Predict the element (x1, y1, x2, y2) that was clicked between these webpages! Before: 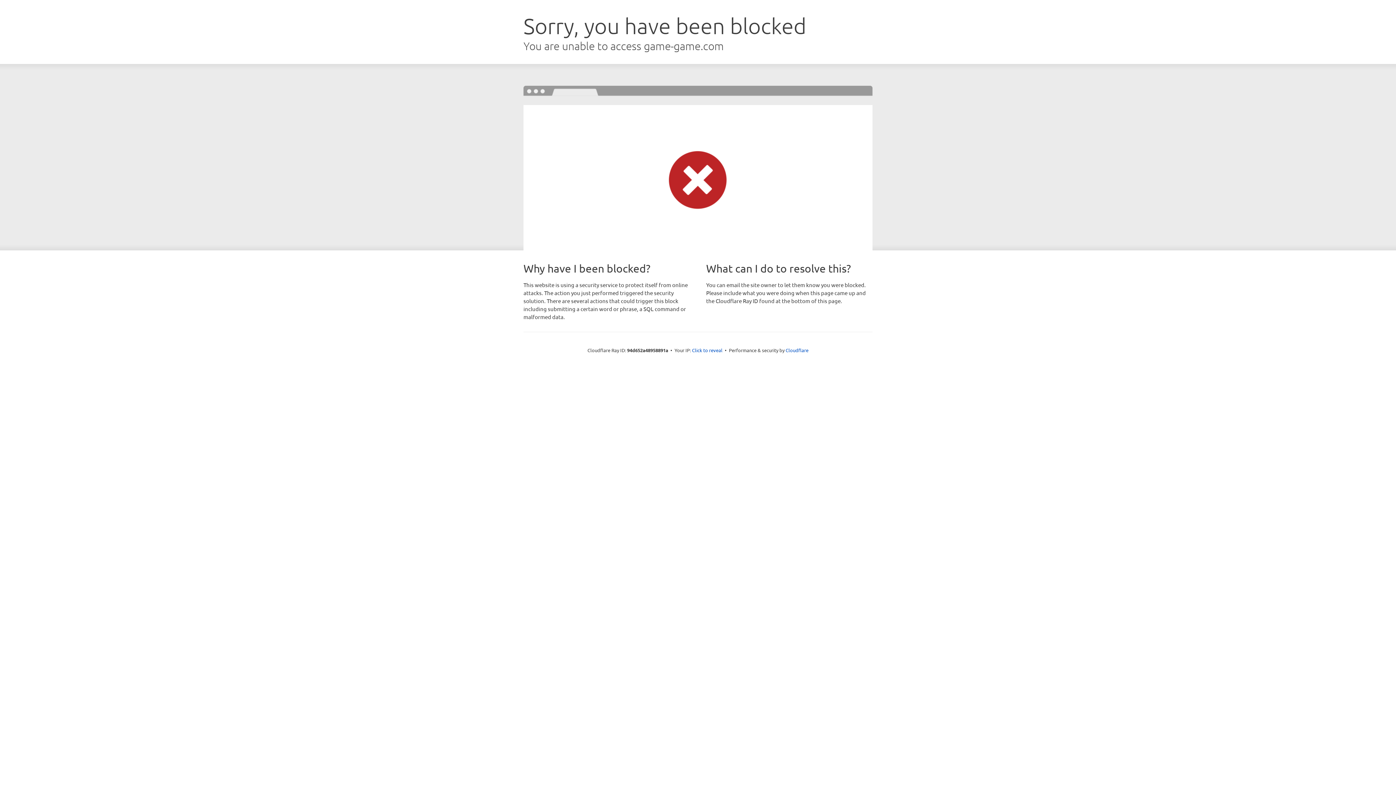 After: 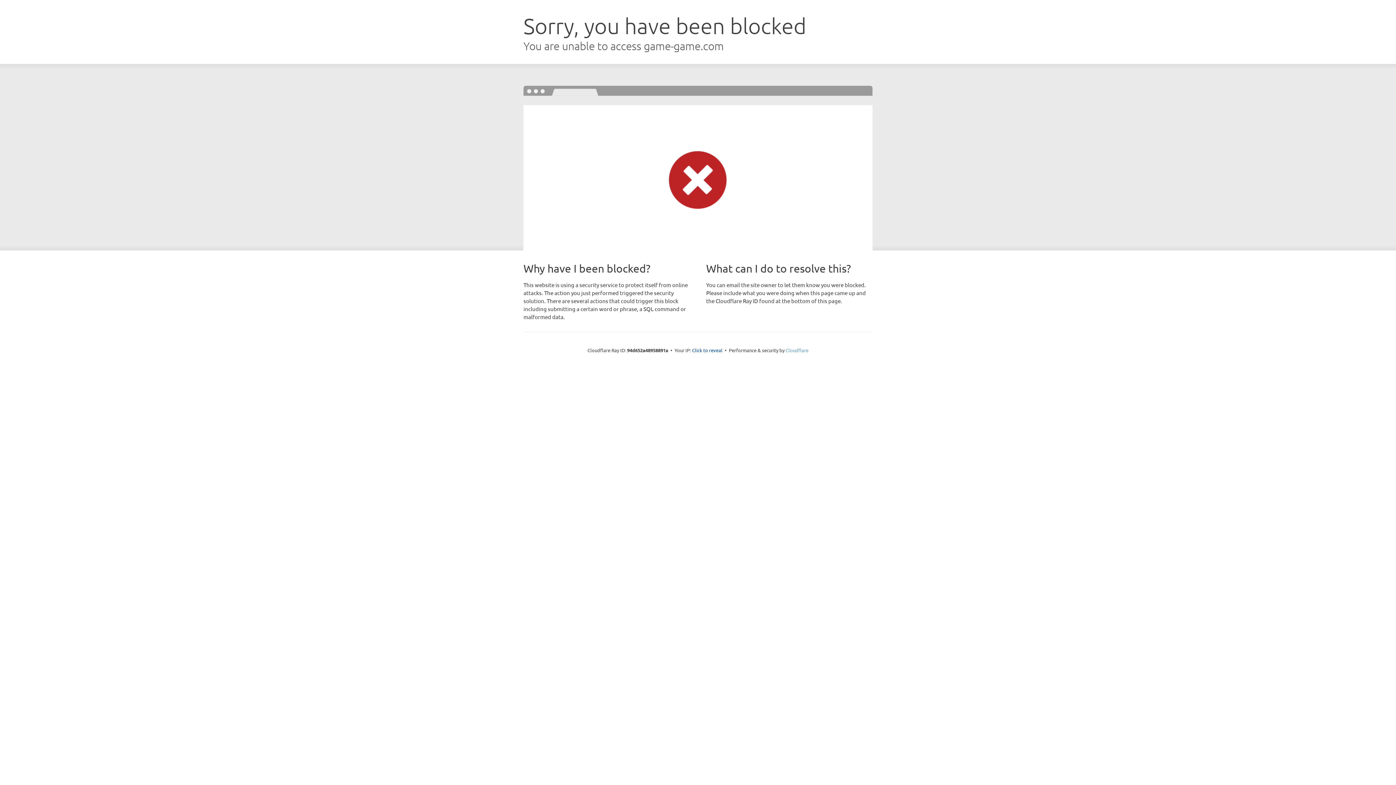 Action: bbox: (785, 347, 808, 353) label: Cloudflare